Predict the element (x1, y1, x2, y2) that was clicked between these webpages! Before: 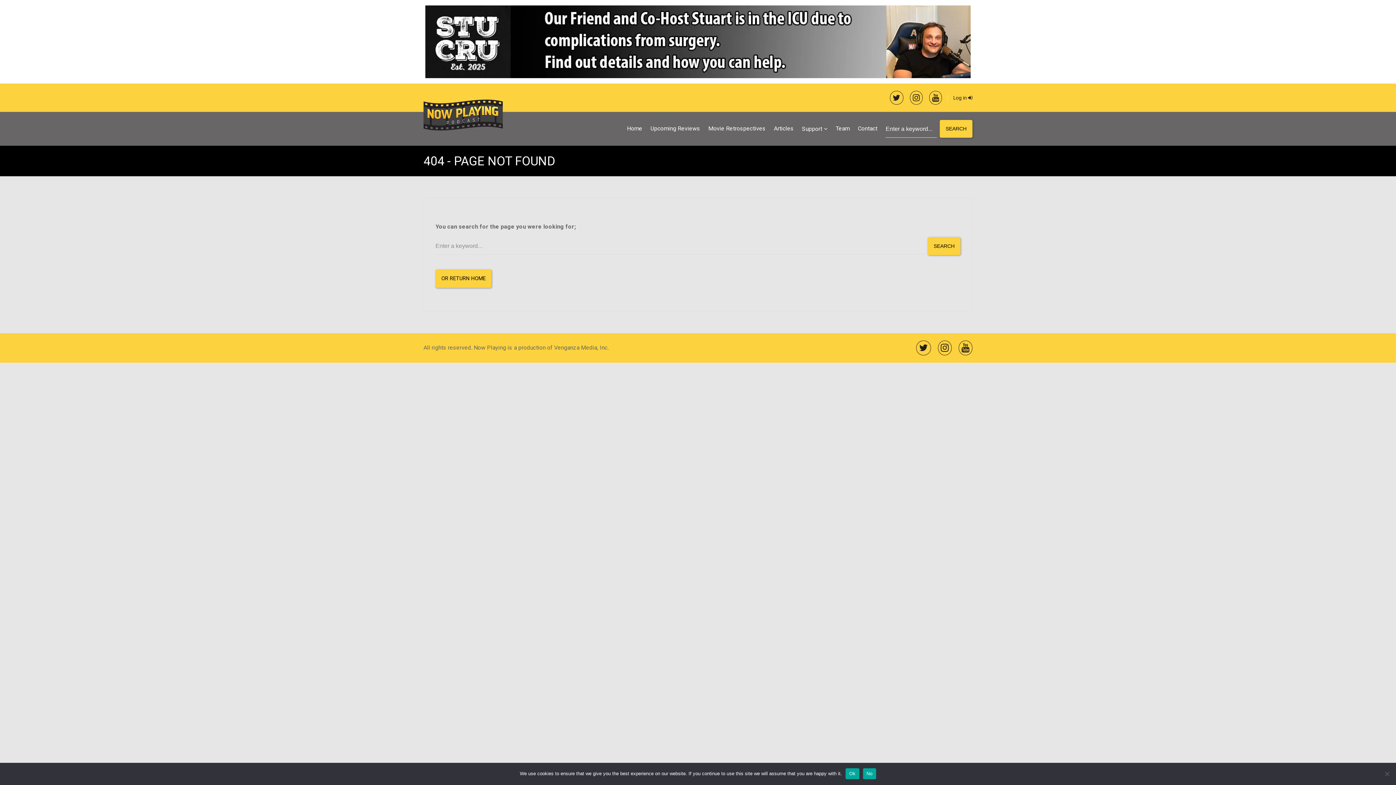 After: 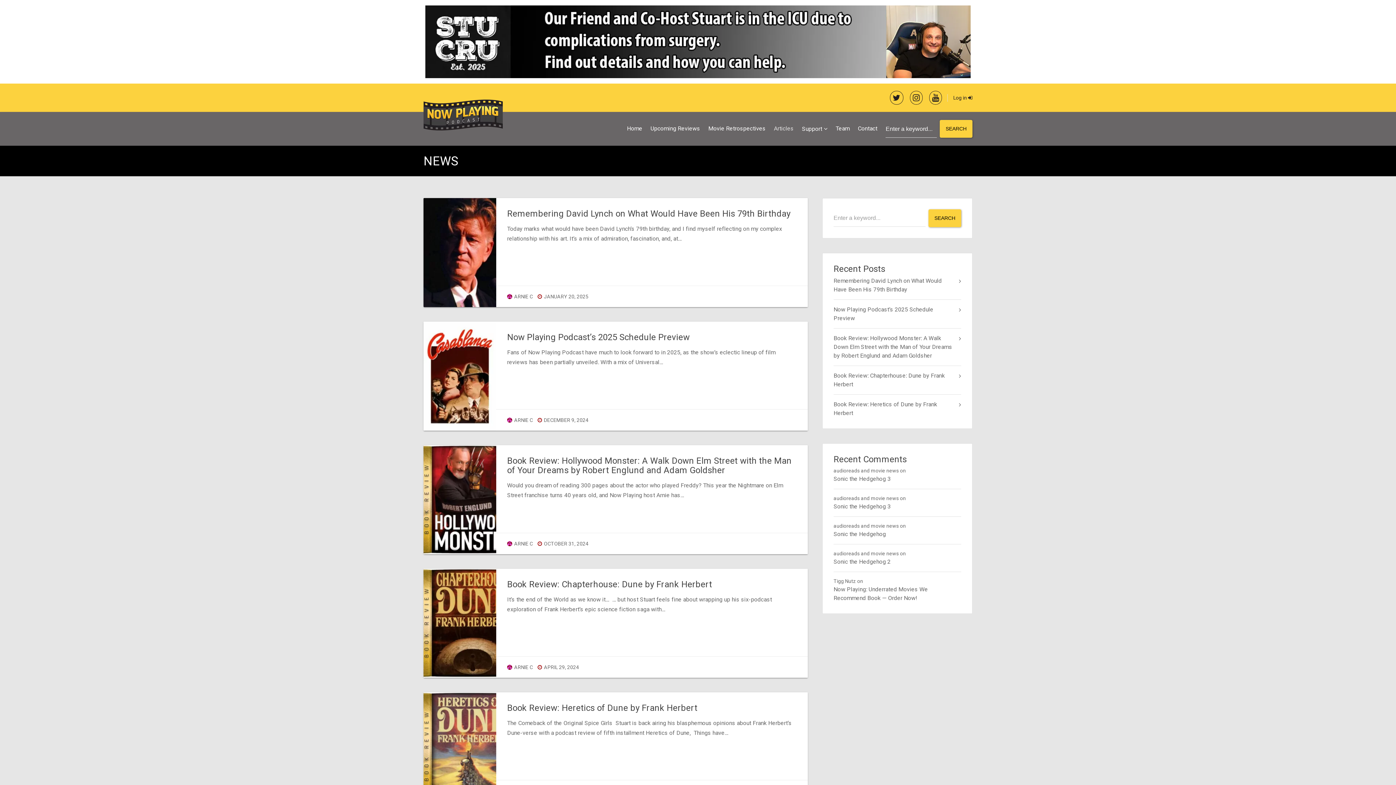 Action: label: Articles bbox: (770, 119, 798, 138)